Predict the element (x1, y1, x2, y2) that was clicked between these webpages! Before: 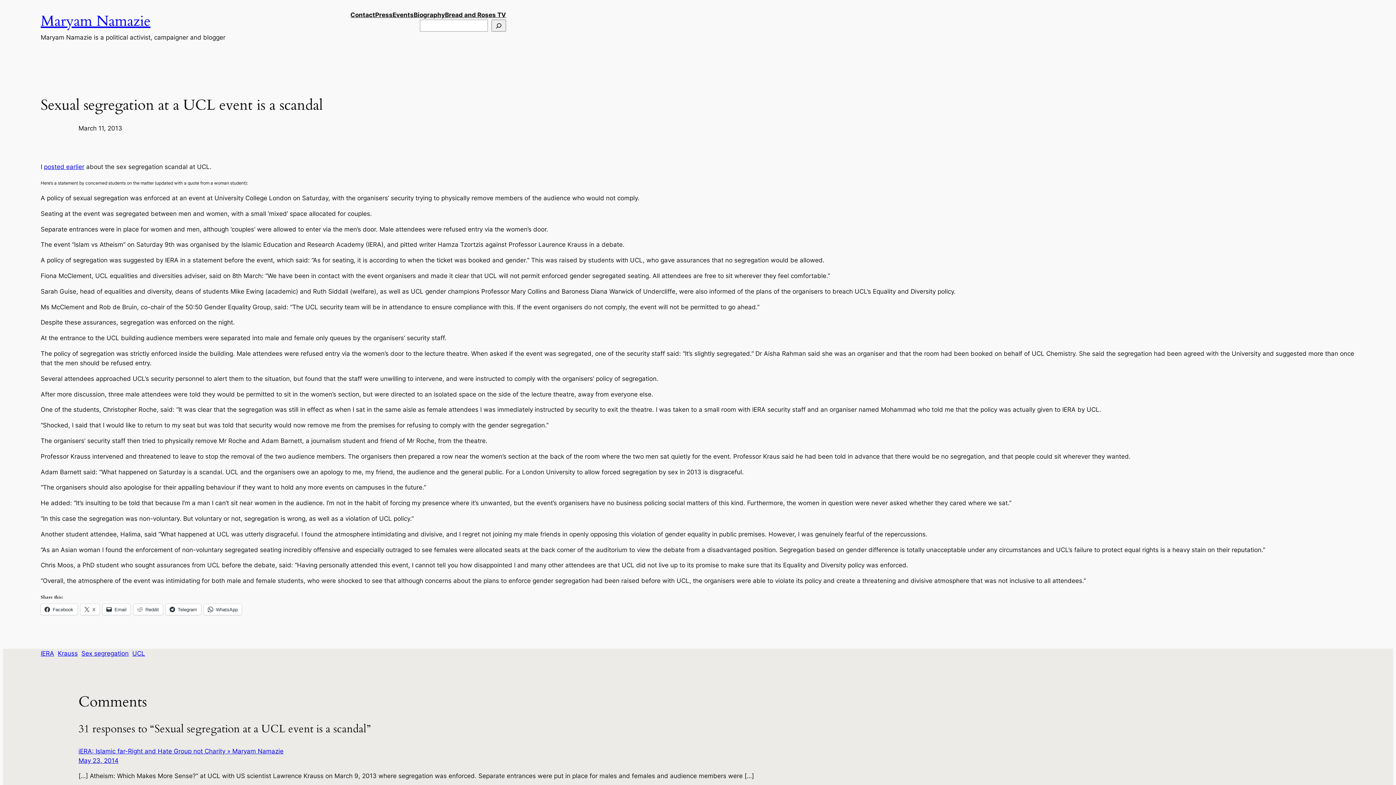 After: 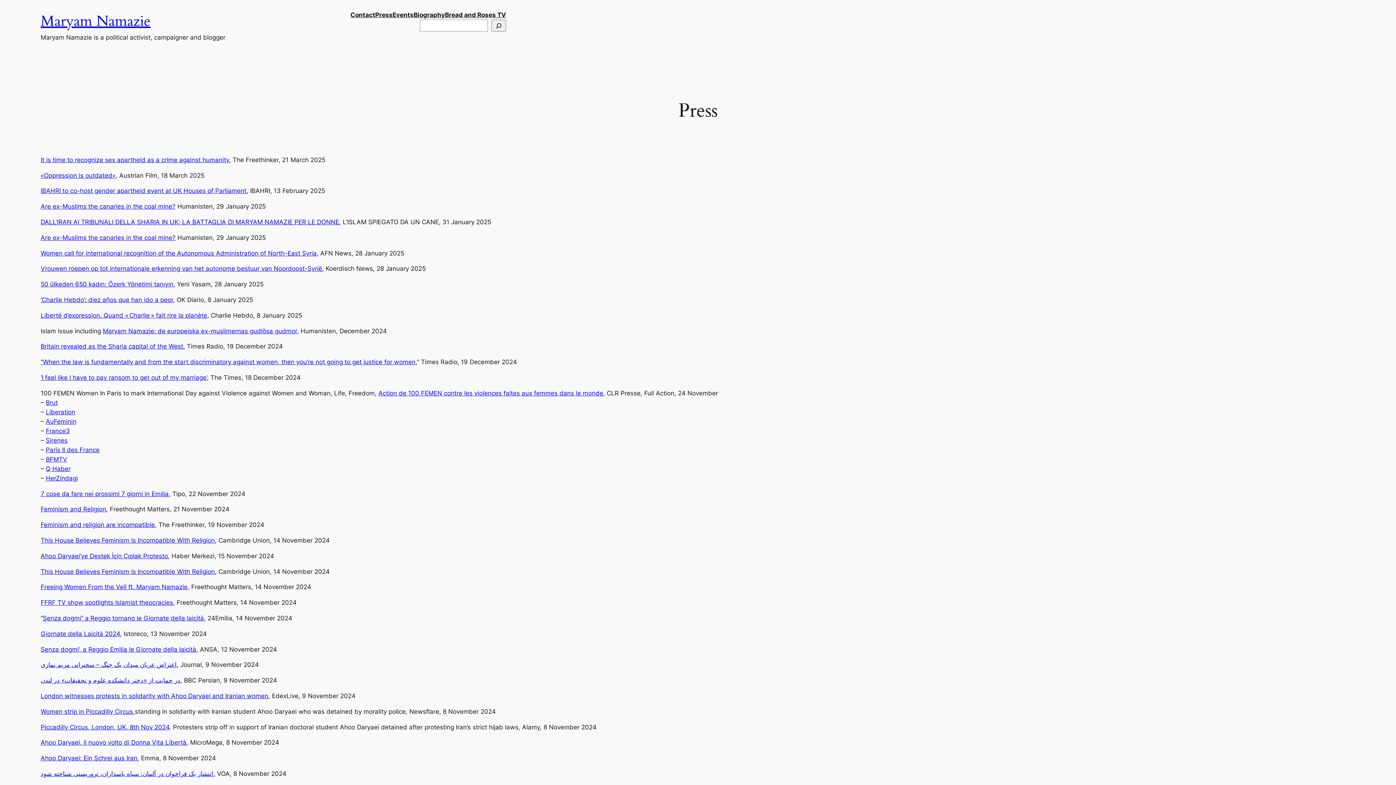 Action: label: Press bbox: (375, 10, 392, 19)